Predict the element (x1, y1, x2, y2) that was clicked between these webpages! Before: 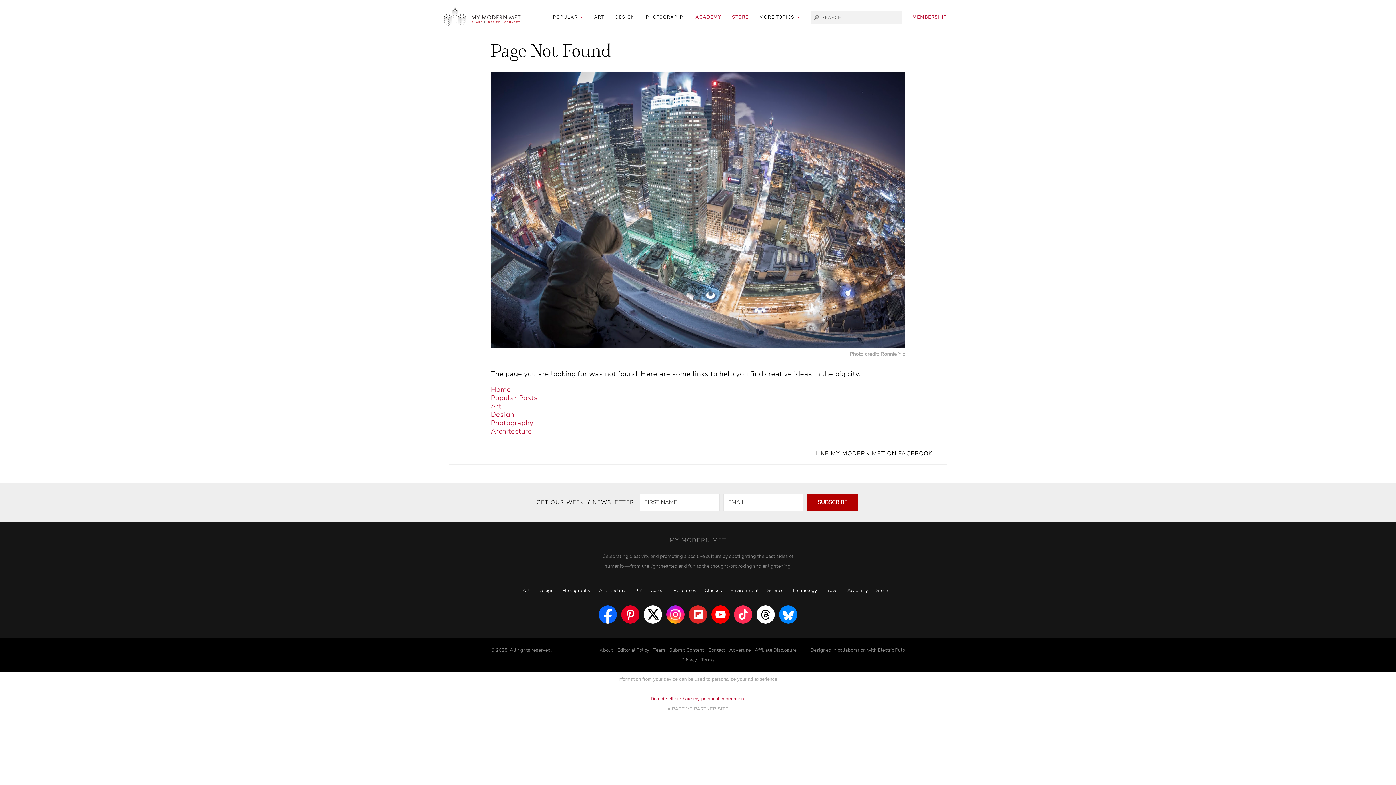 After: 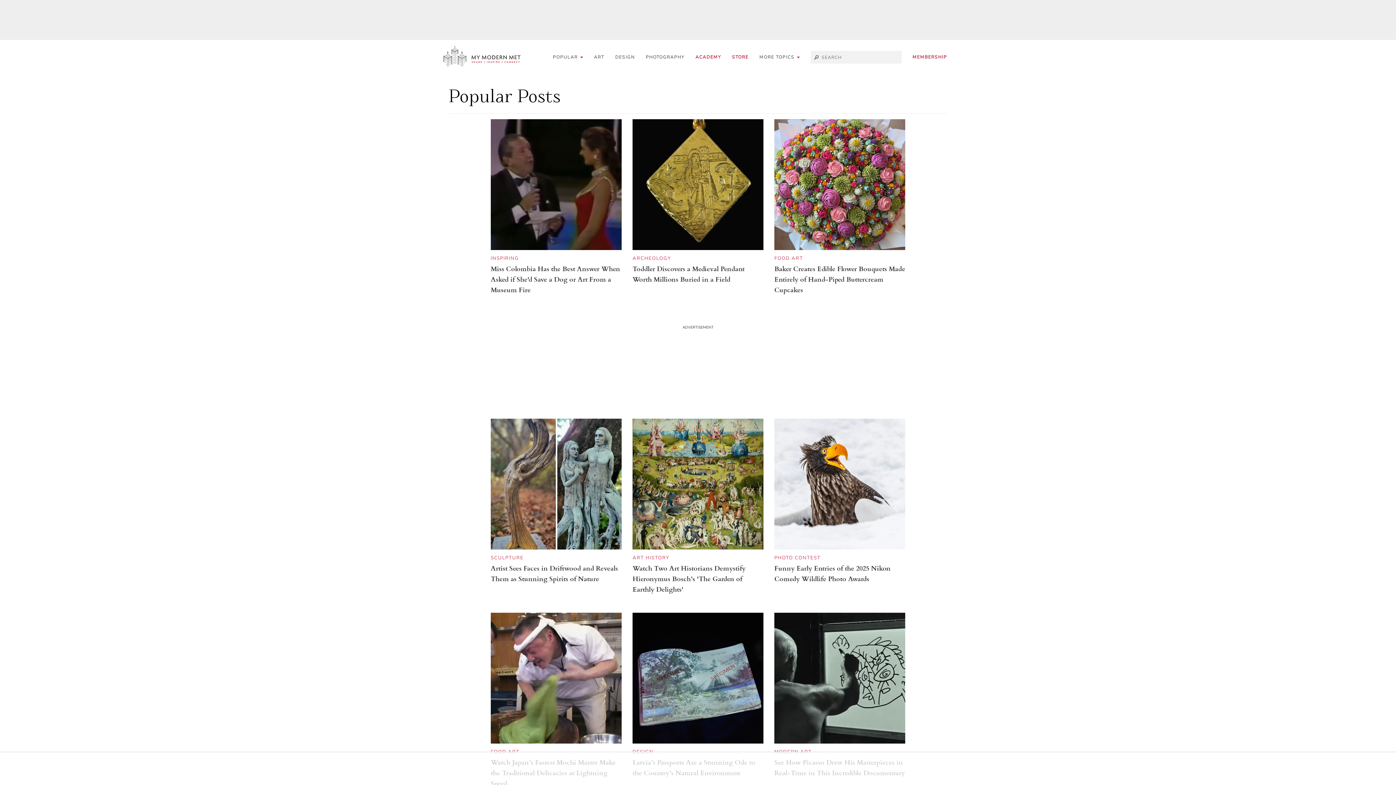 Action: label: Popular Posts bbox: (490, 393, 537, 402)